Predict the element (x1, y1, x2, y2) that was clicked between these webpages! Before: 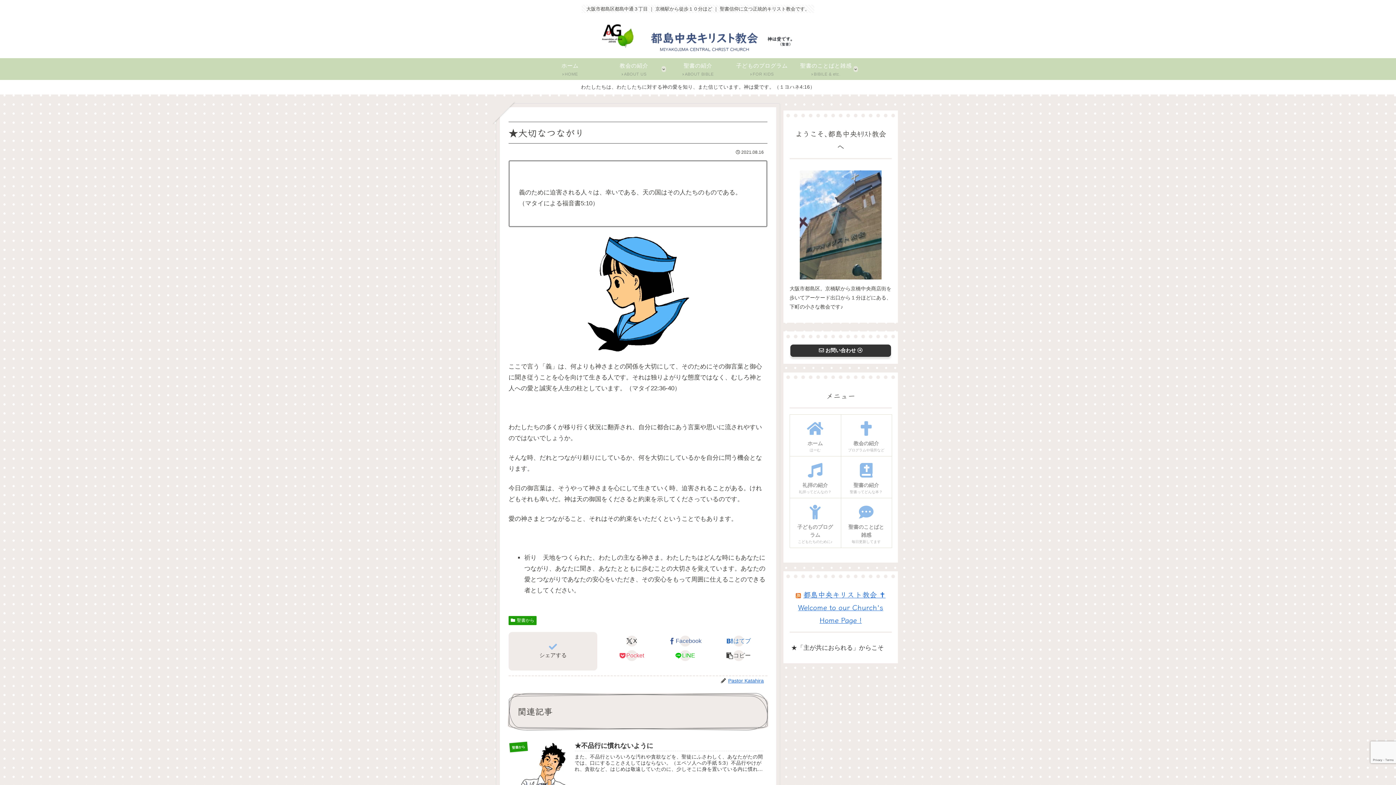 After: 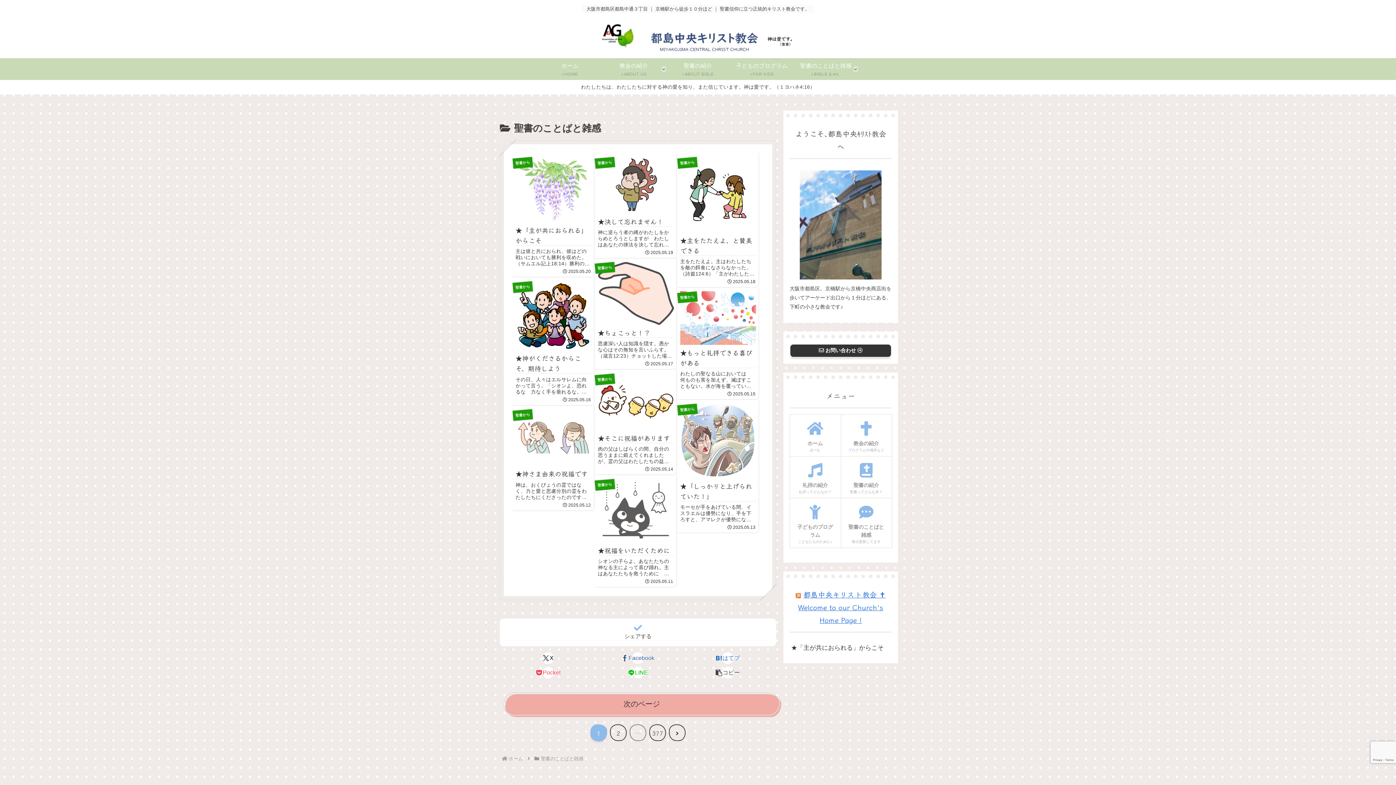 Action: bbox: (794, 58, 858, 80) label: 聖書のことばと雑感
BIBILE & etc.